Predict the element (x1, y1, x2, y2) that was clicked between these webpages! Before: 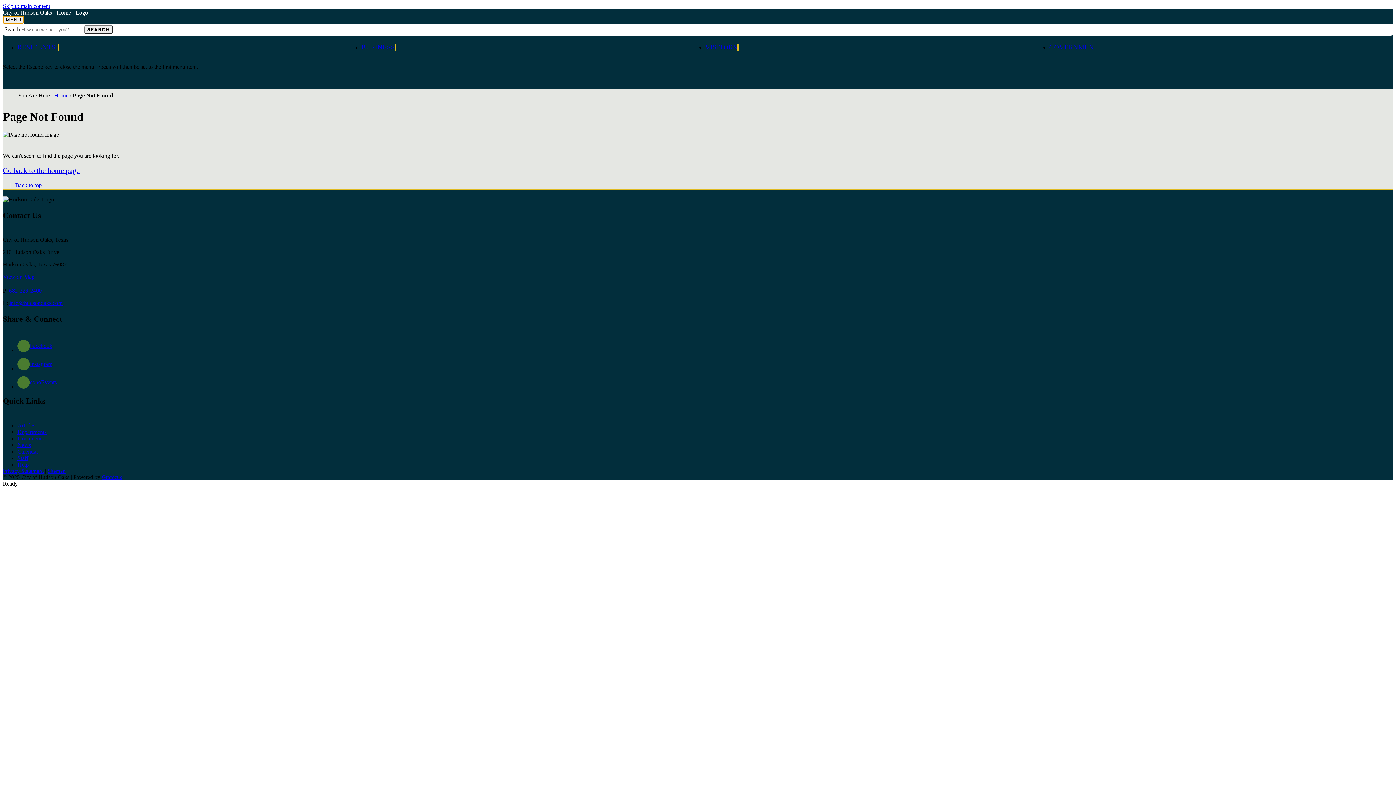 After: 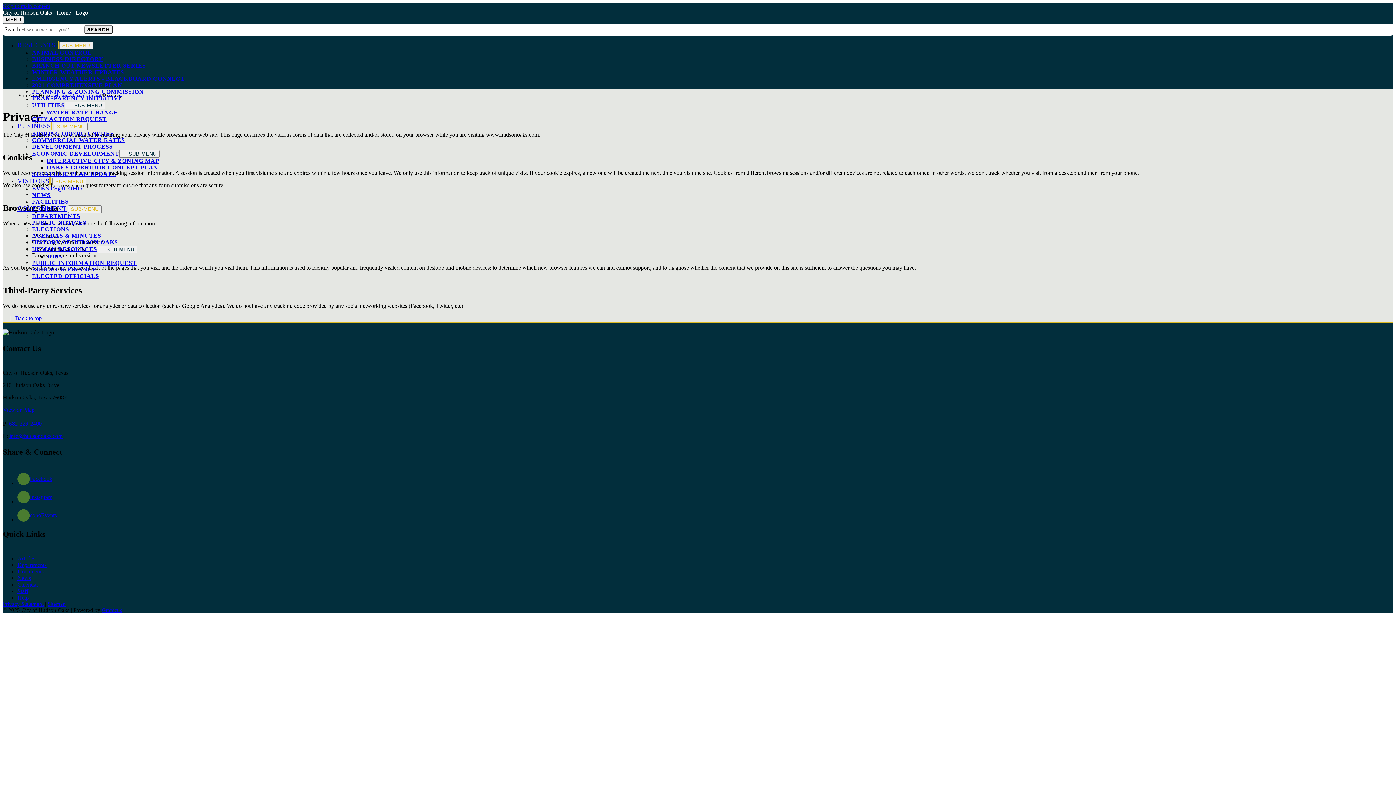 Action: bbox: (2, 468, 43, 474) label: Privacy Statement